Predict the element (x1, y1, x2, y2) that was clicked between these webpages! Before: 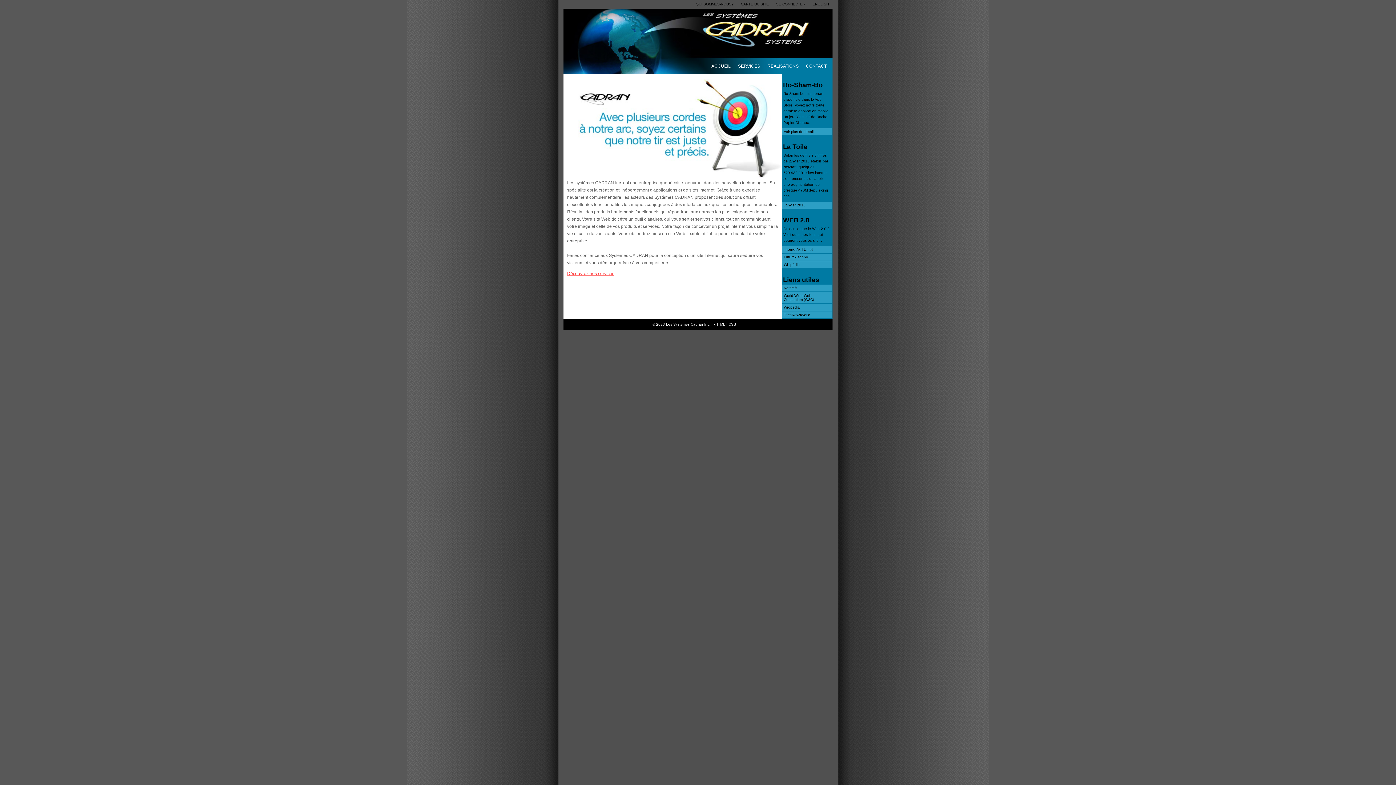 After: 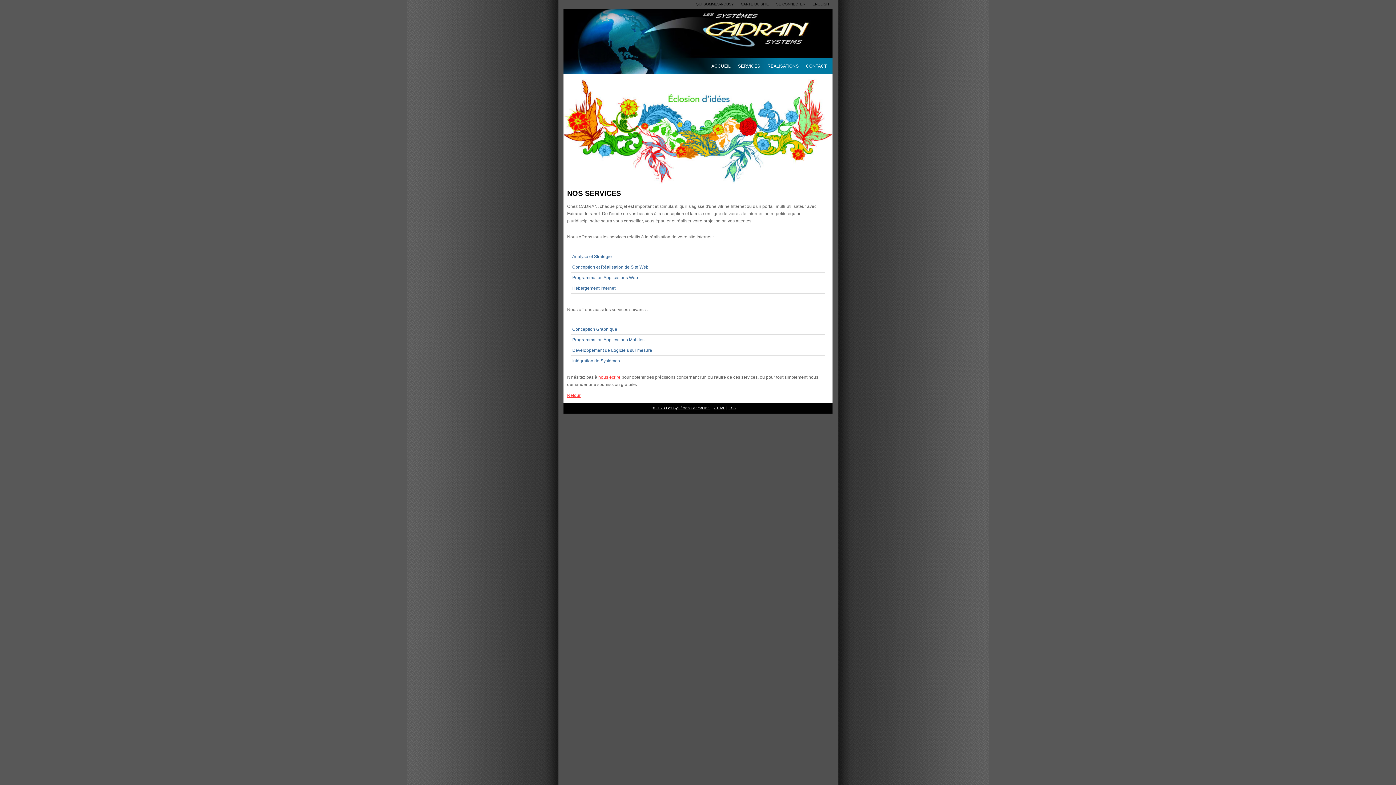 Action: label: Découvrez nos services bbox: (567, 271, 614, 276)